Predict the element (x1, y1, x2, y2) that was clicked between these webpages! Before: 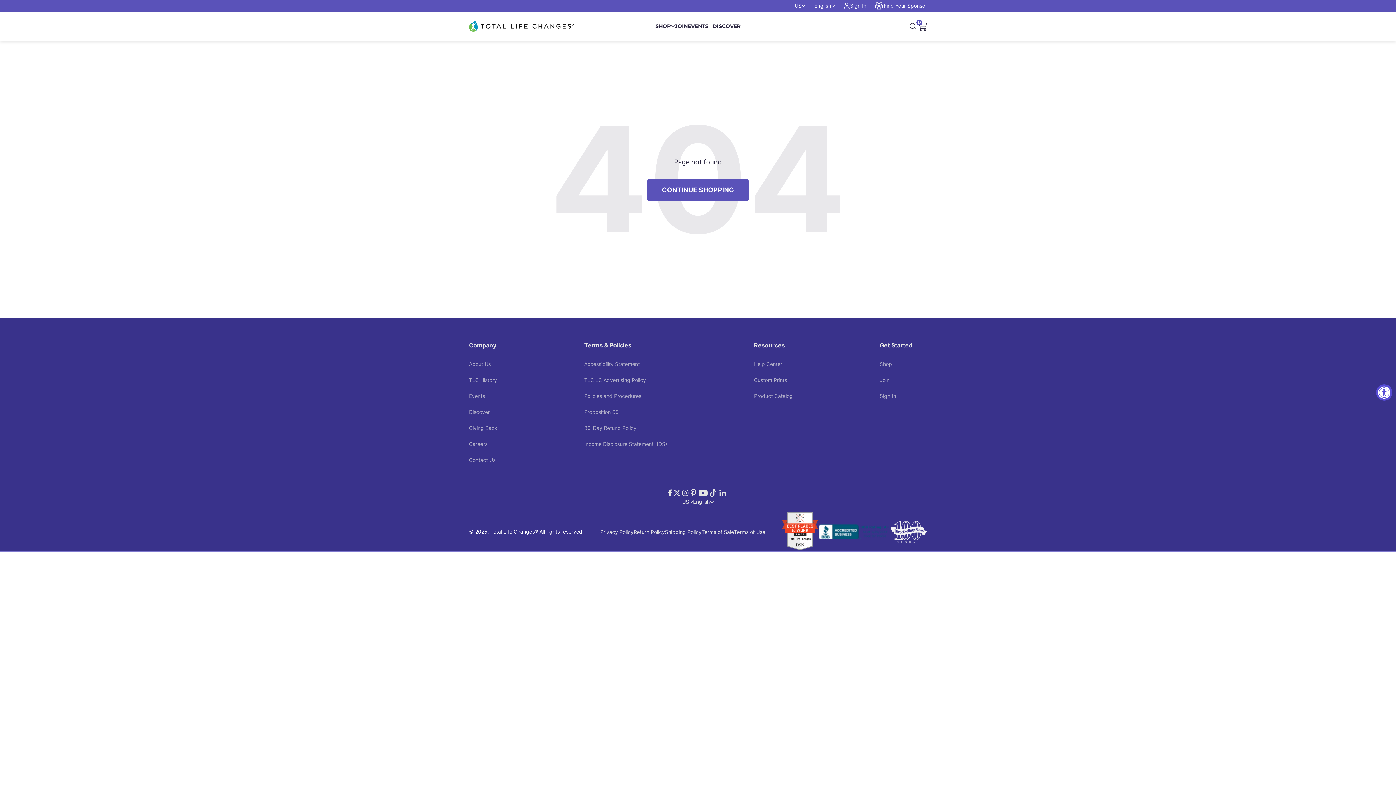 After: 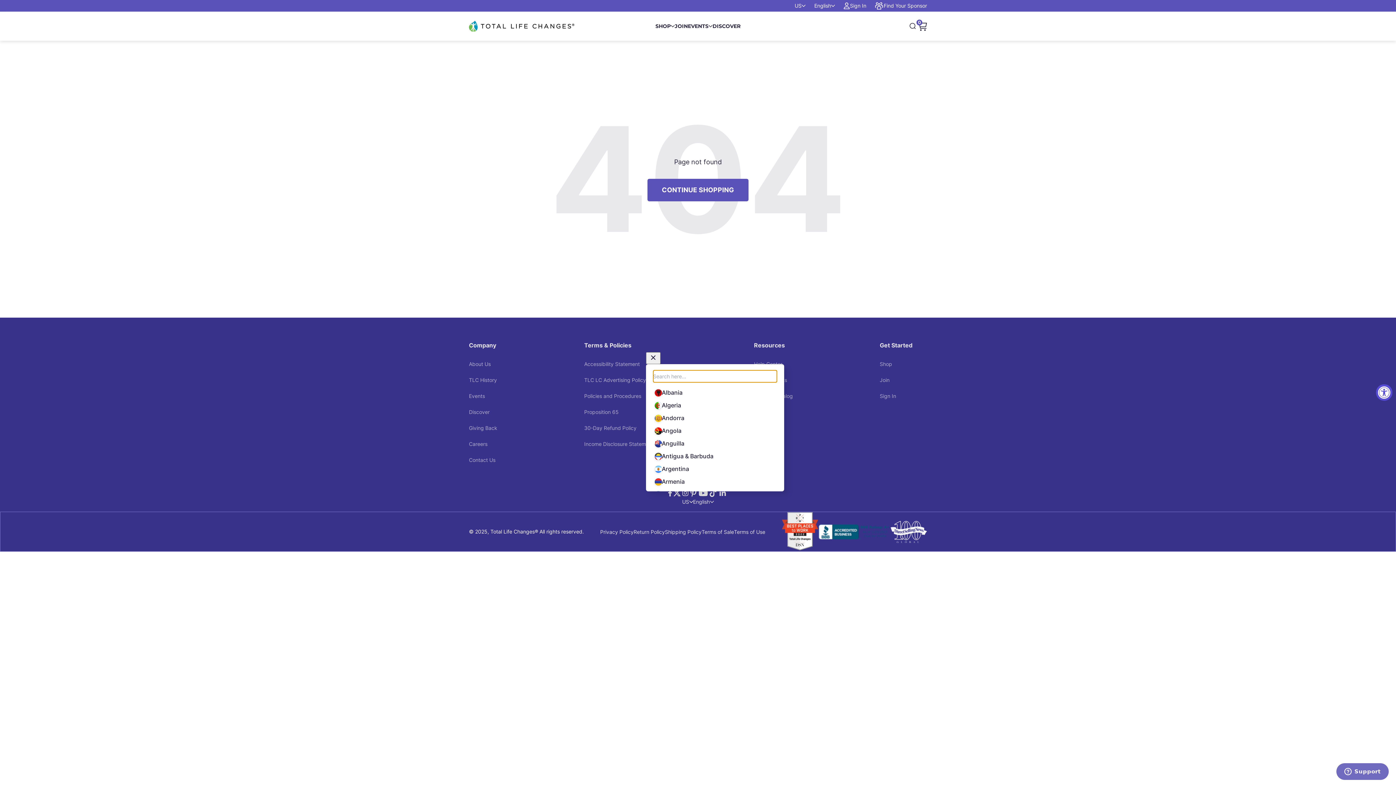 Action: label: US bbox: (682, 498, 693, 506)